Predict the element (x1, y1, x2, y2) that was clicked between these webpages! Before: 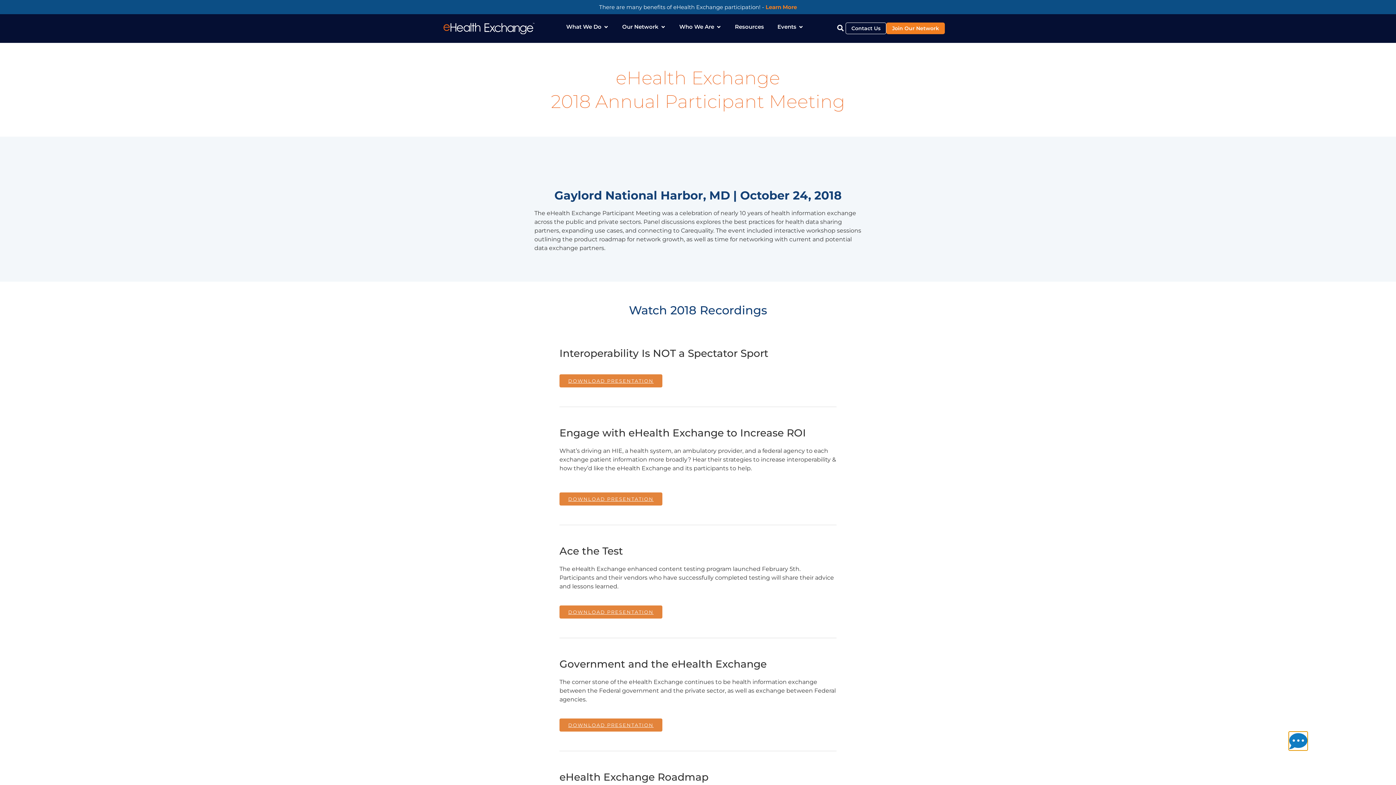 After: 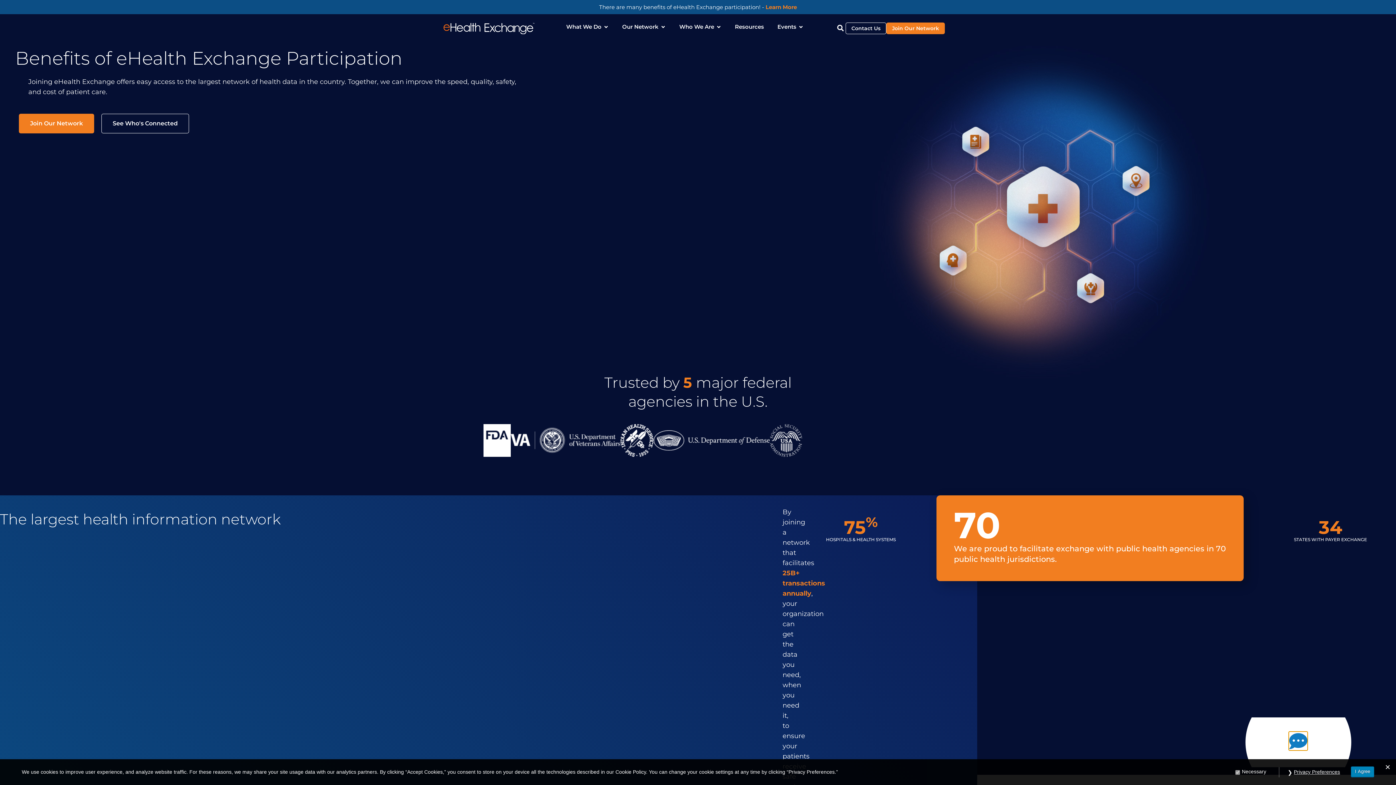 Action: label: There are many benefits of eHealth Exchange participation! - Learn More bbox: (599, 3, 797, 10)